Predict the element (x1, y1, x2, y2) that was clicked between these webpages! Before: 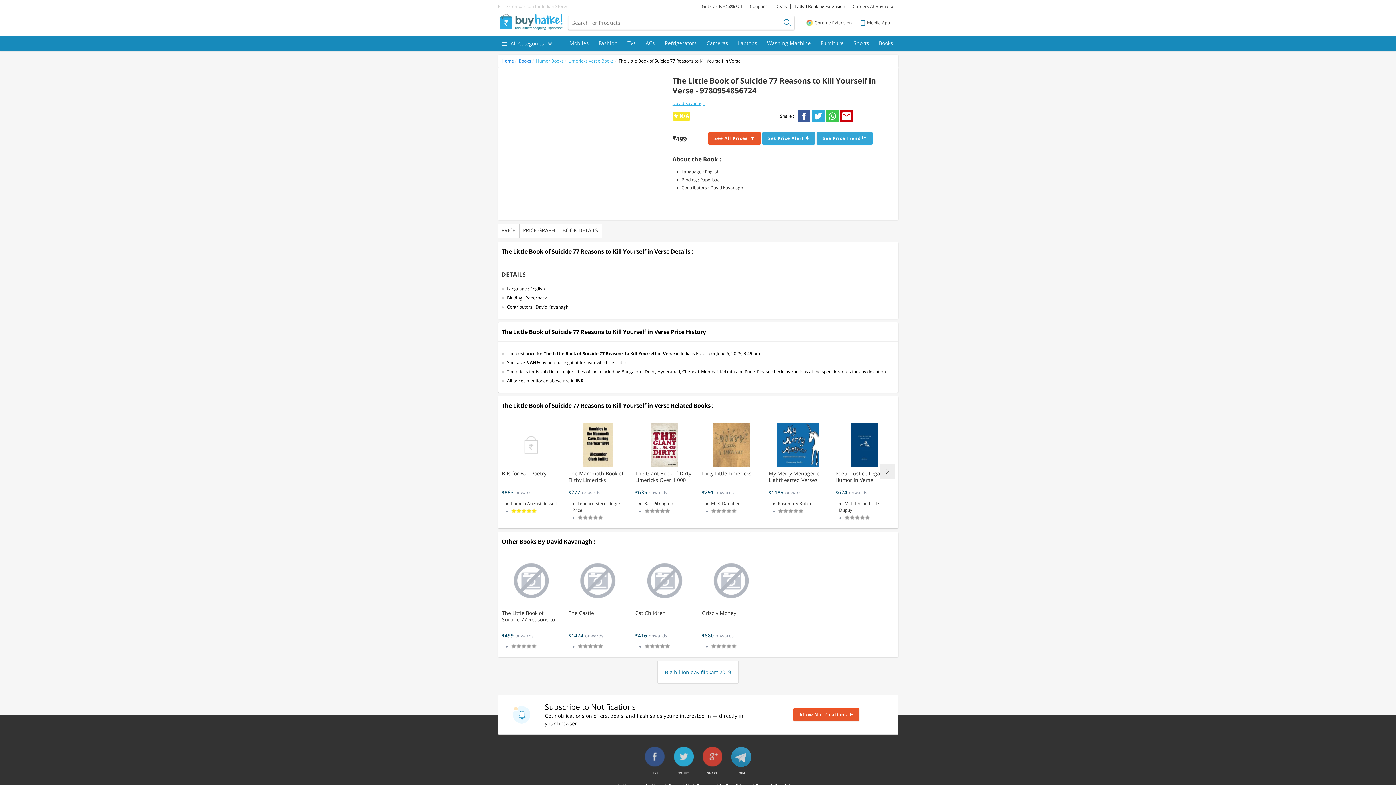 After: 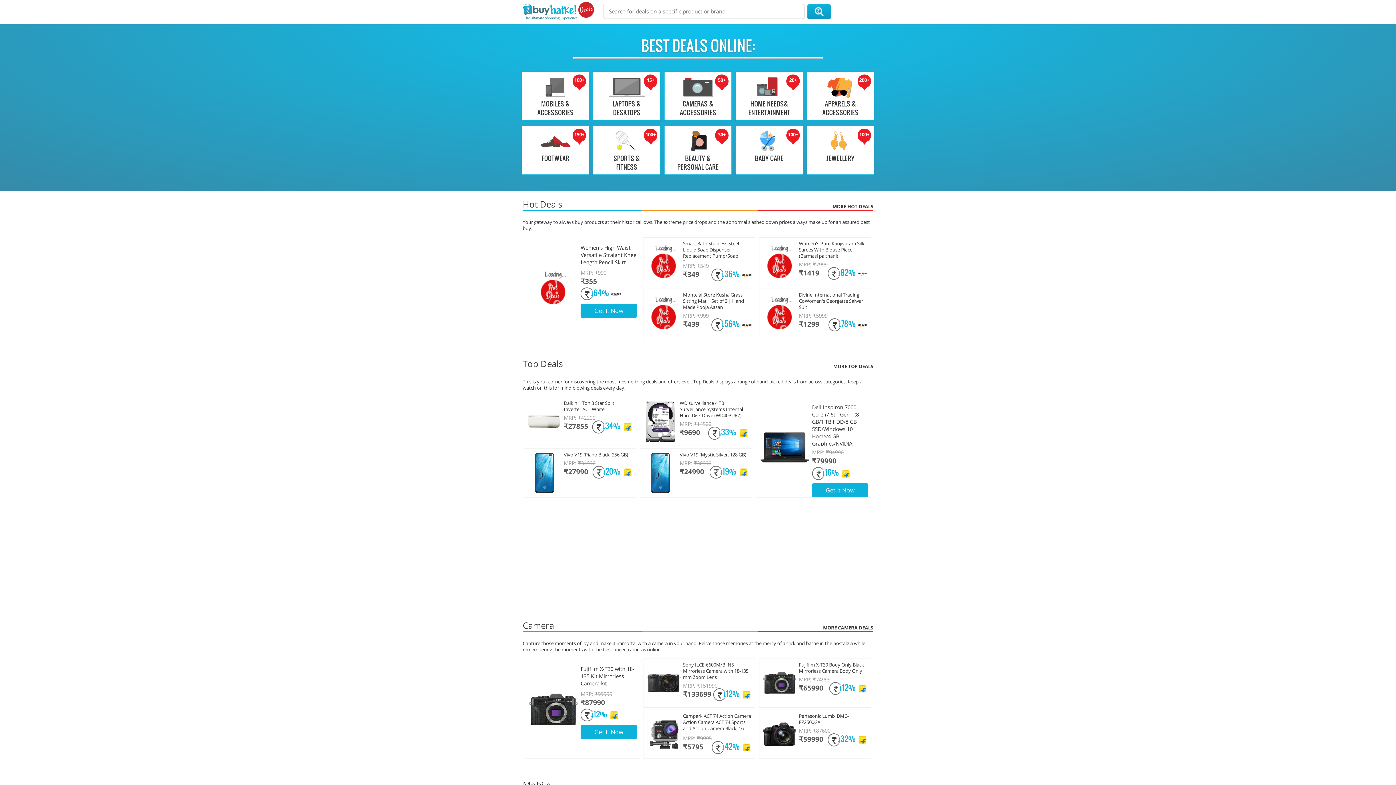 Action: bbox: (771, 3, 791, 9) label: Deals